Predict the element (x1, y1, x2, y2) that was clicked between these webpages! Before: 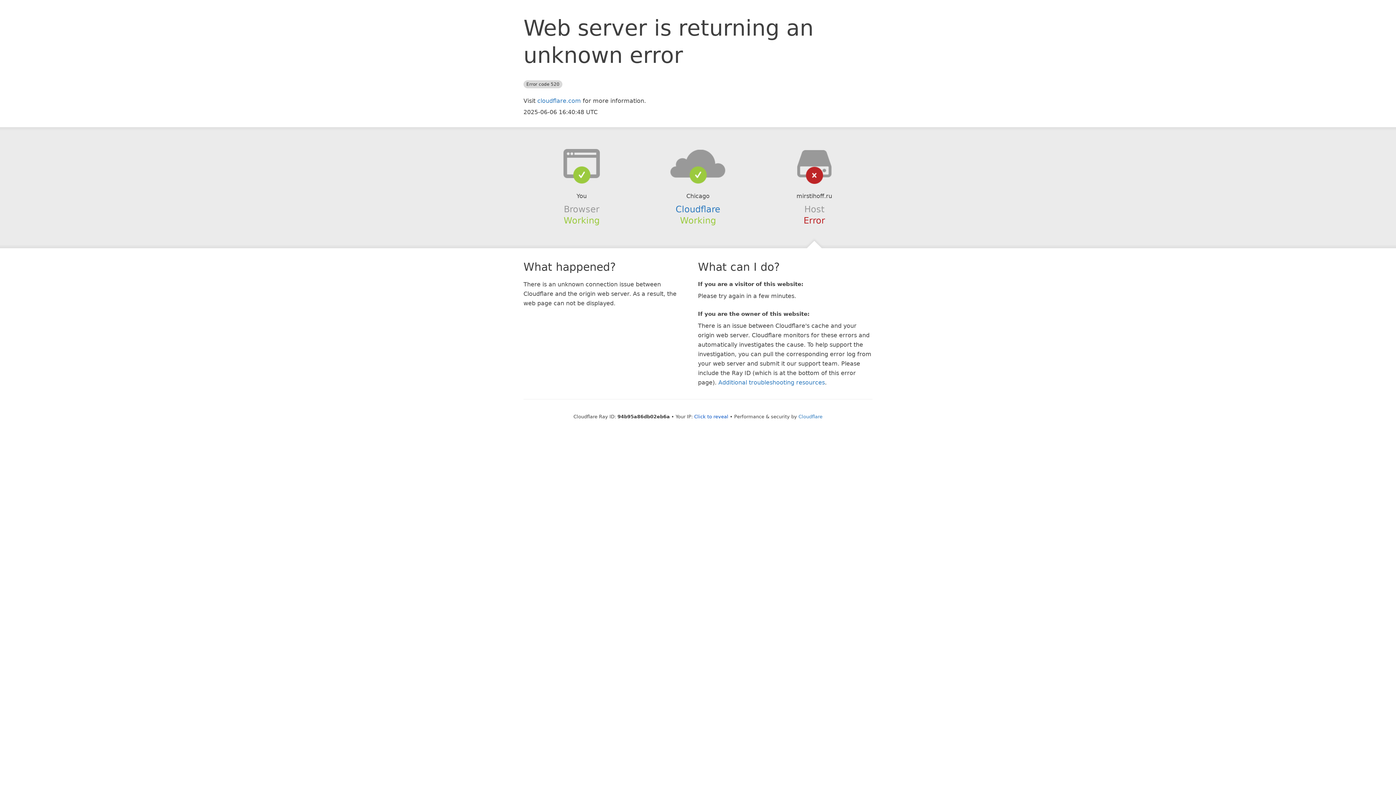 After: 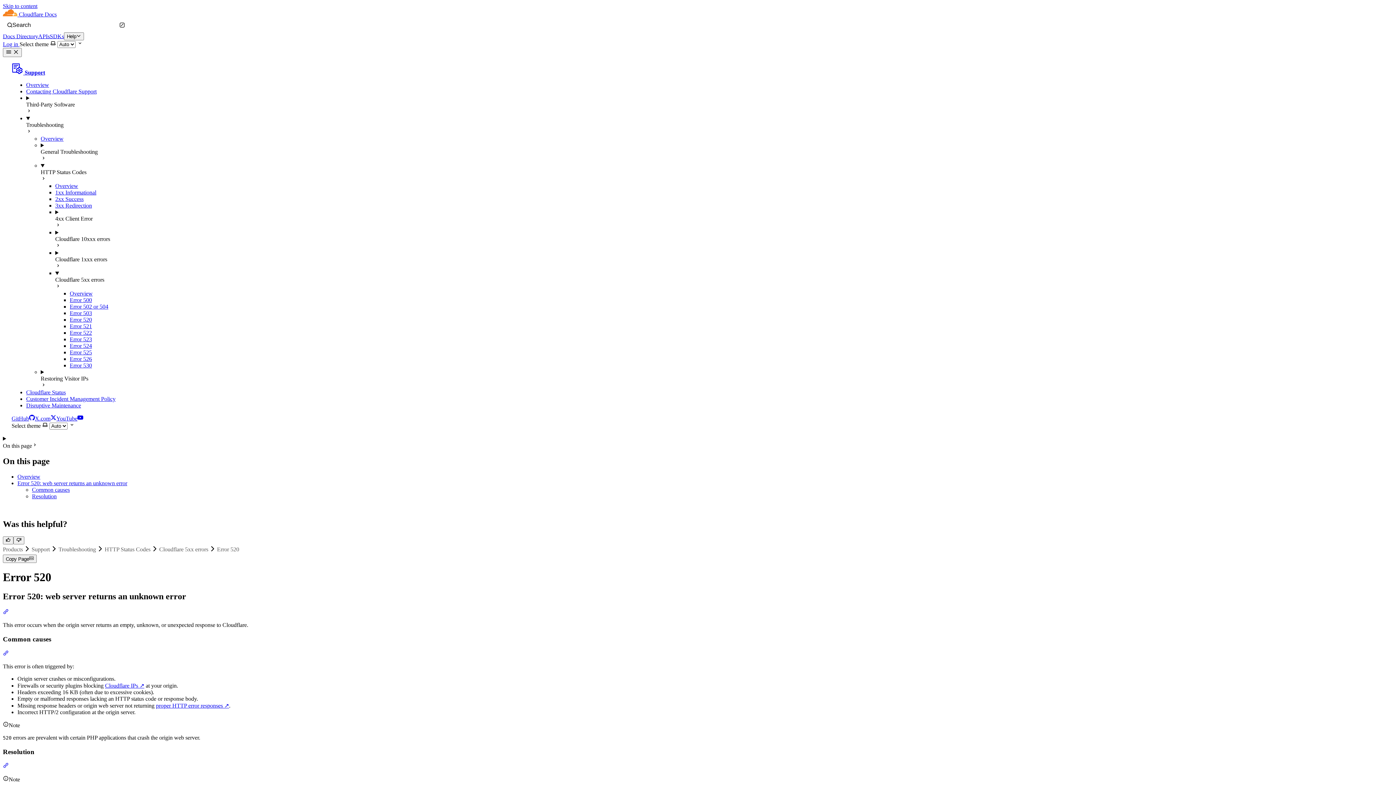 Action: label: Additional troubleshooting resources bbox: (718, 379, 825, 386)